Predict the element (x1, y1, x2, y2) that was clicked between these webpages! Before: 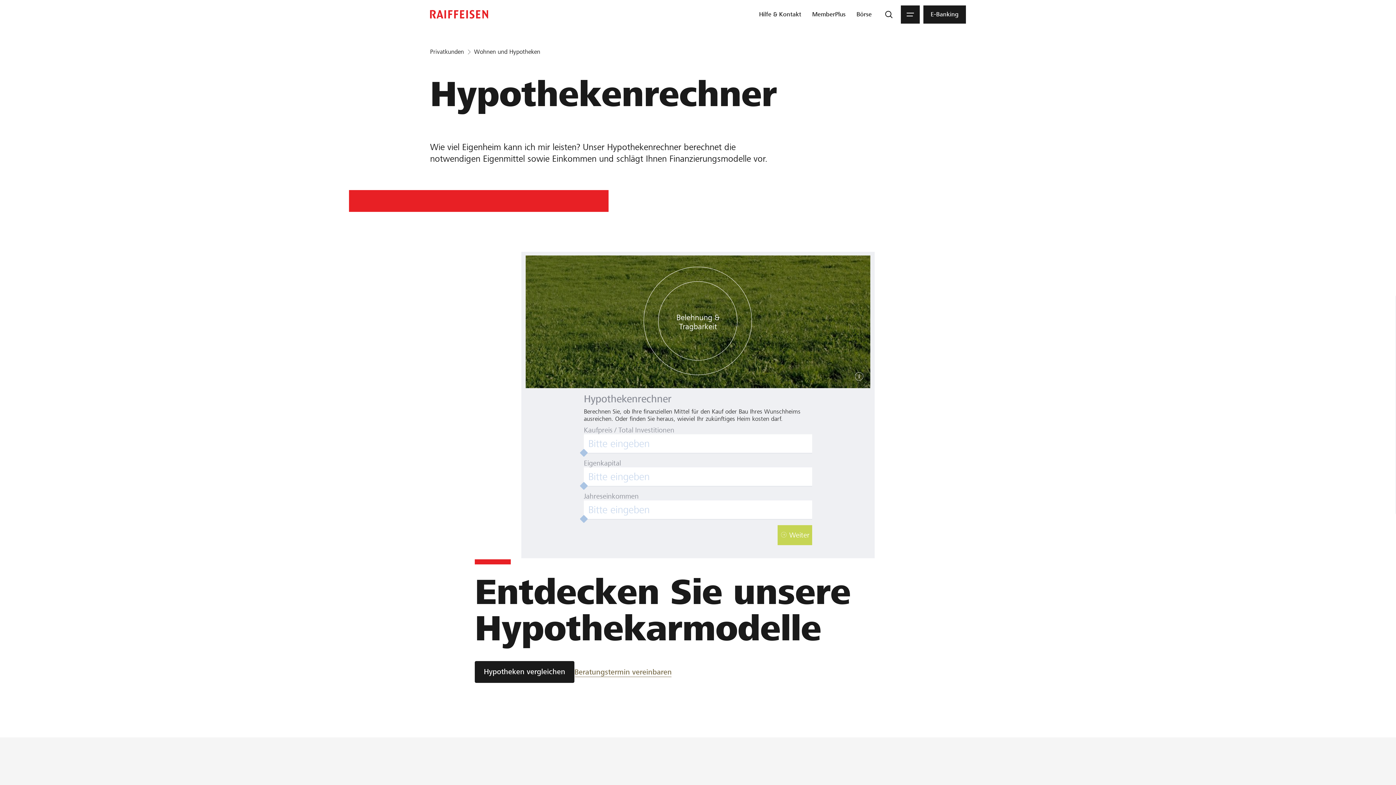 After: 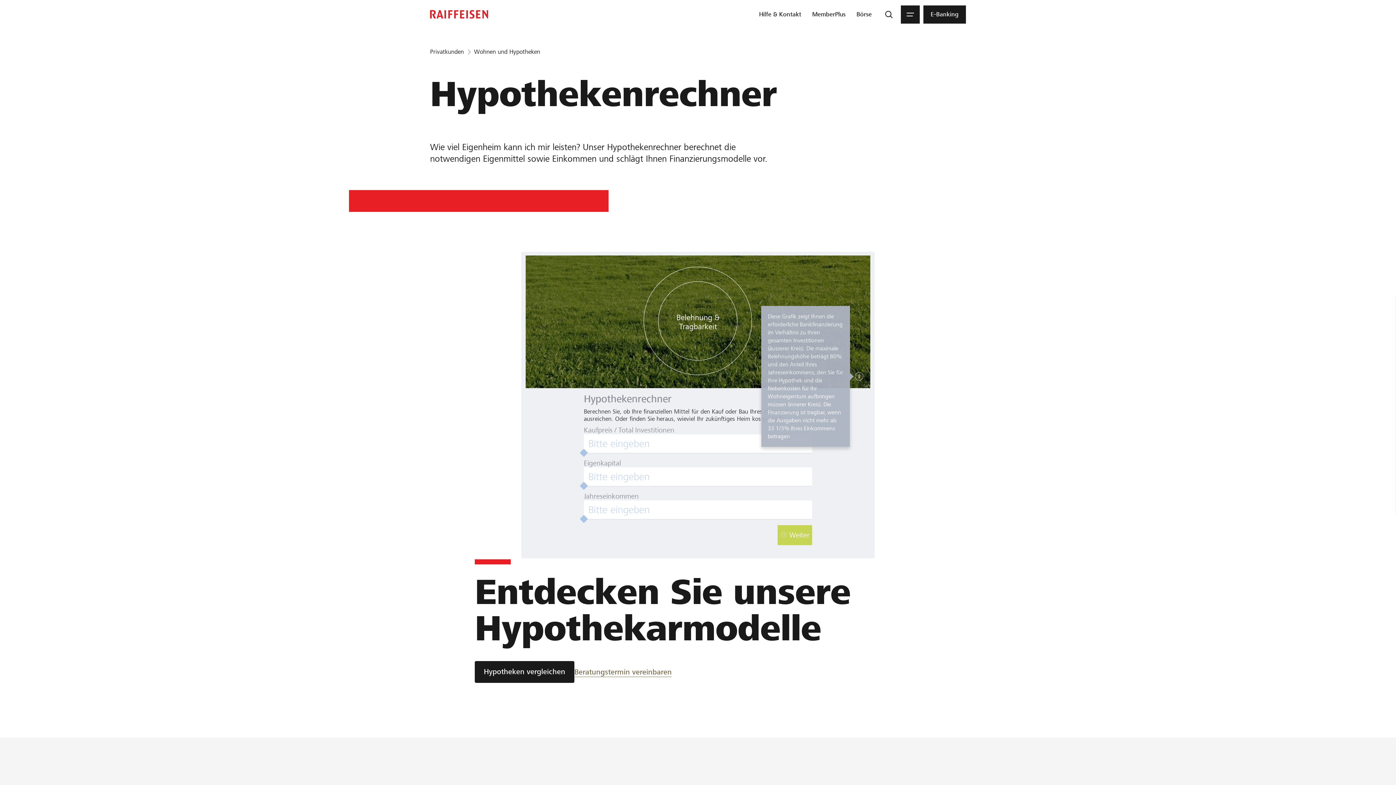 Action: bbox: (853, 370, 865, 382)